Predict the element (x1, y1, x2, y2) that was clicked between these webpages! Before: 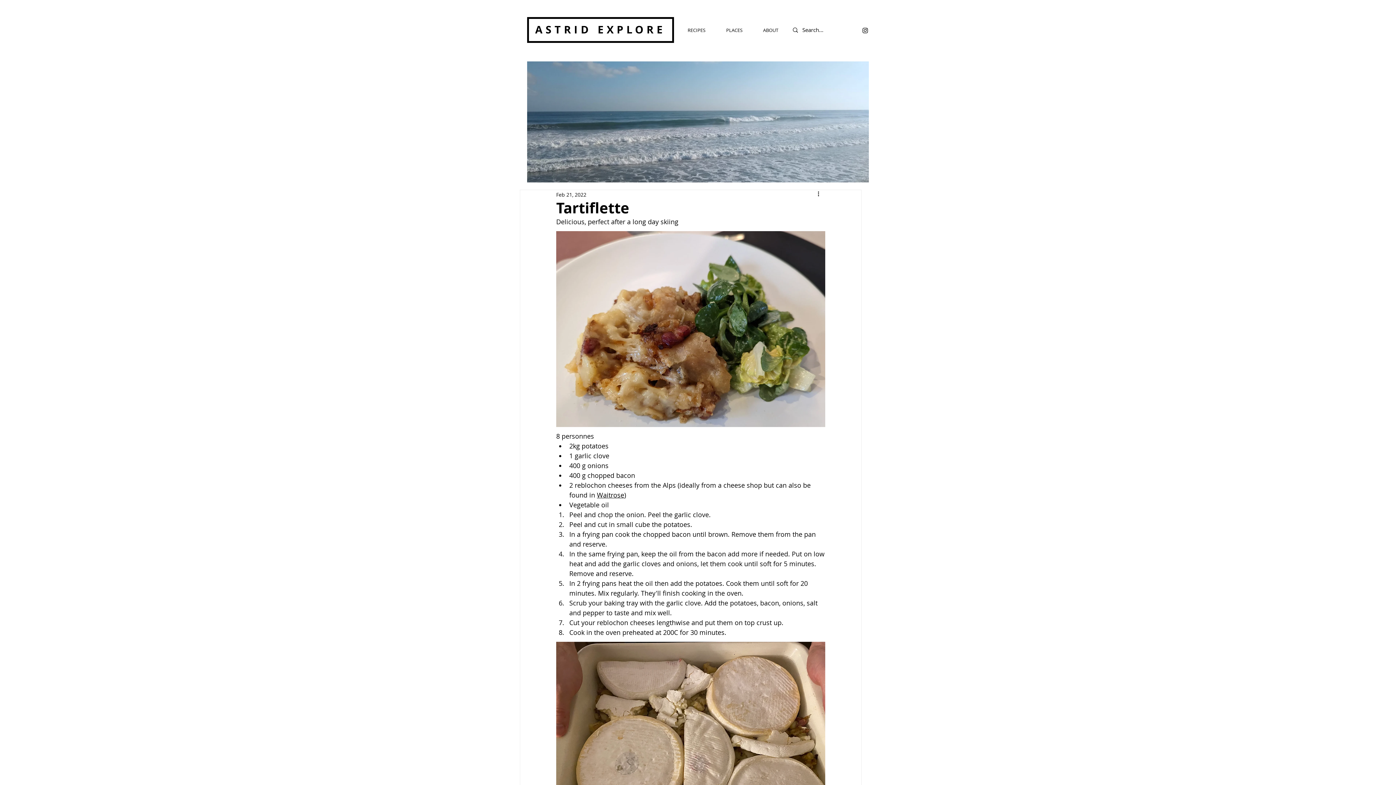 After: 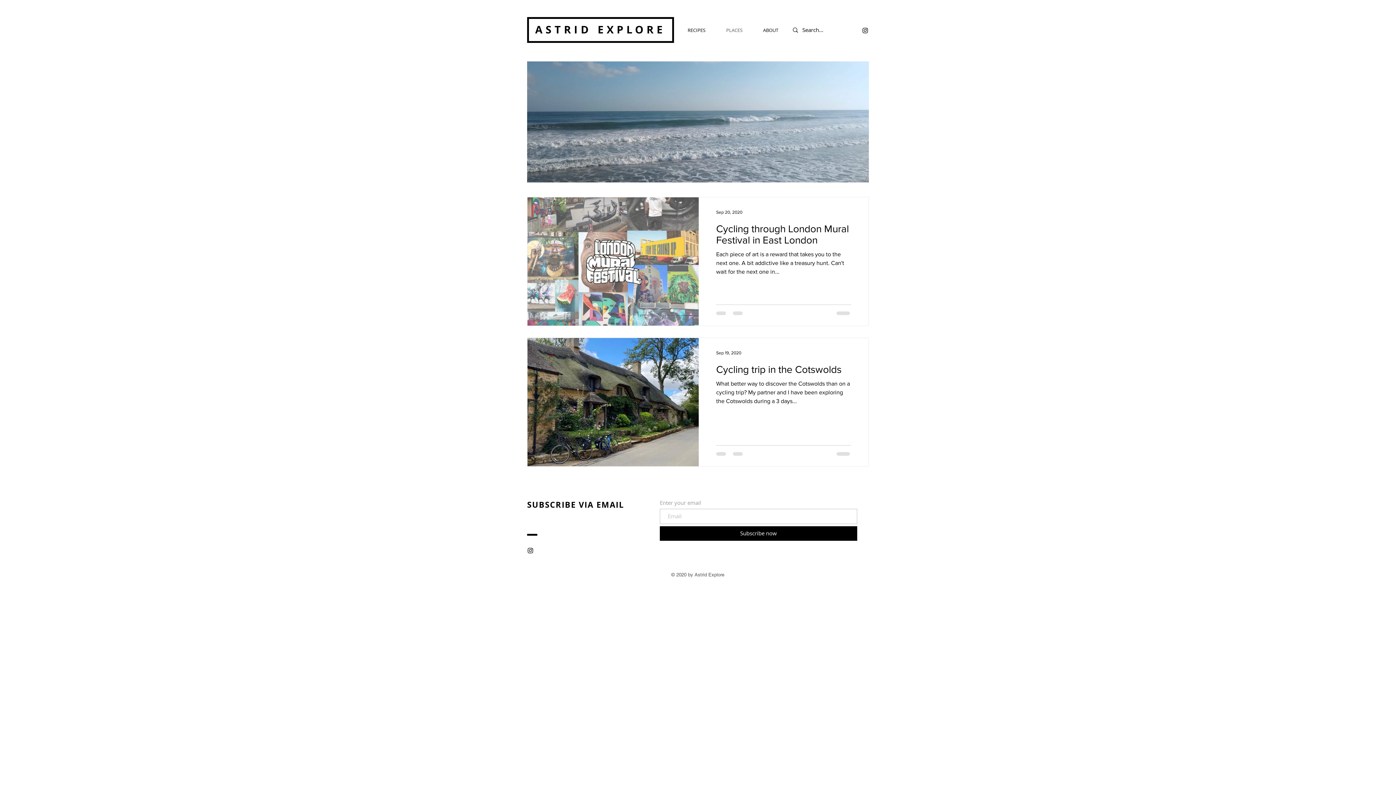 Action: bbox: (716, 24, 753, 36) label: PLACES